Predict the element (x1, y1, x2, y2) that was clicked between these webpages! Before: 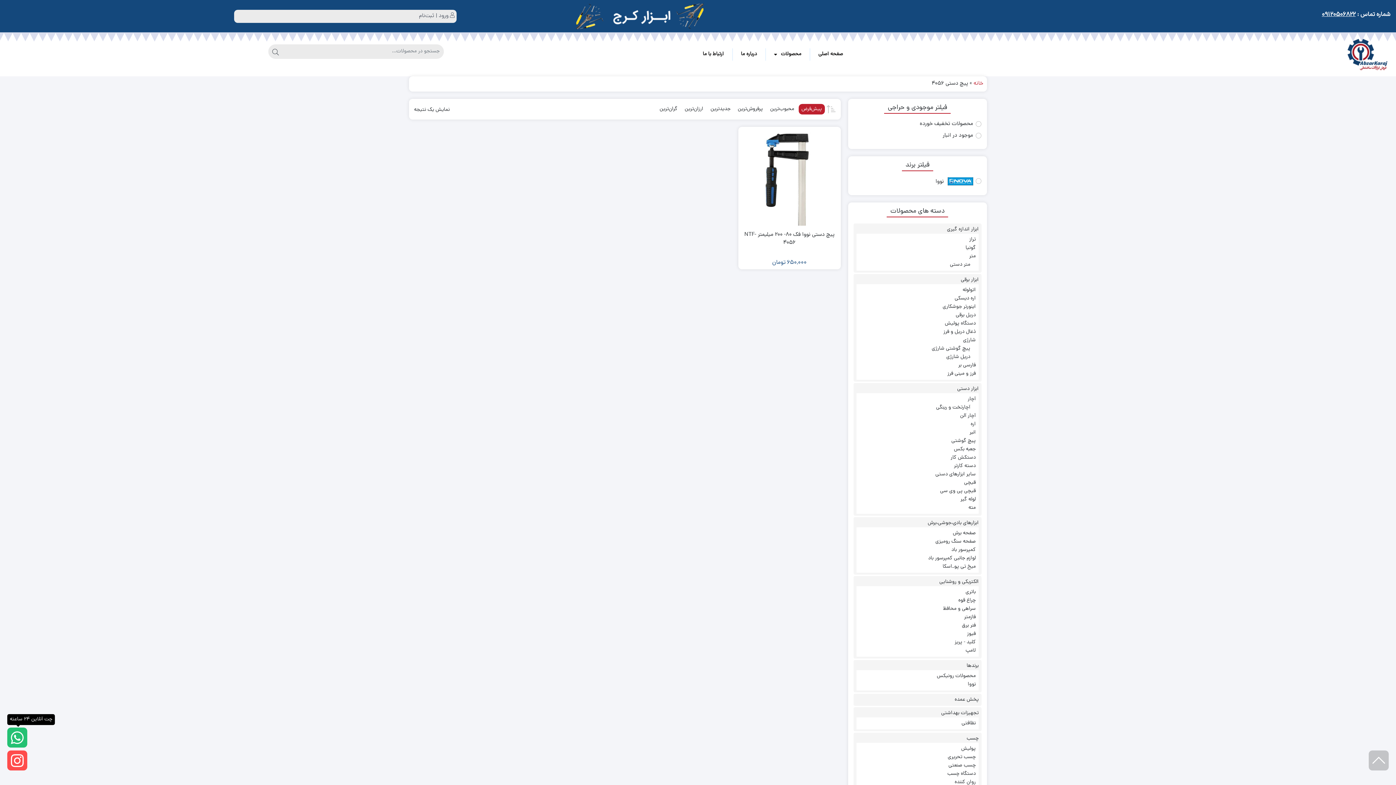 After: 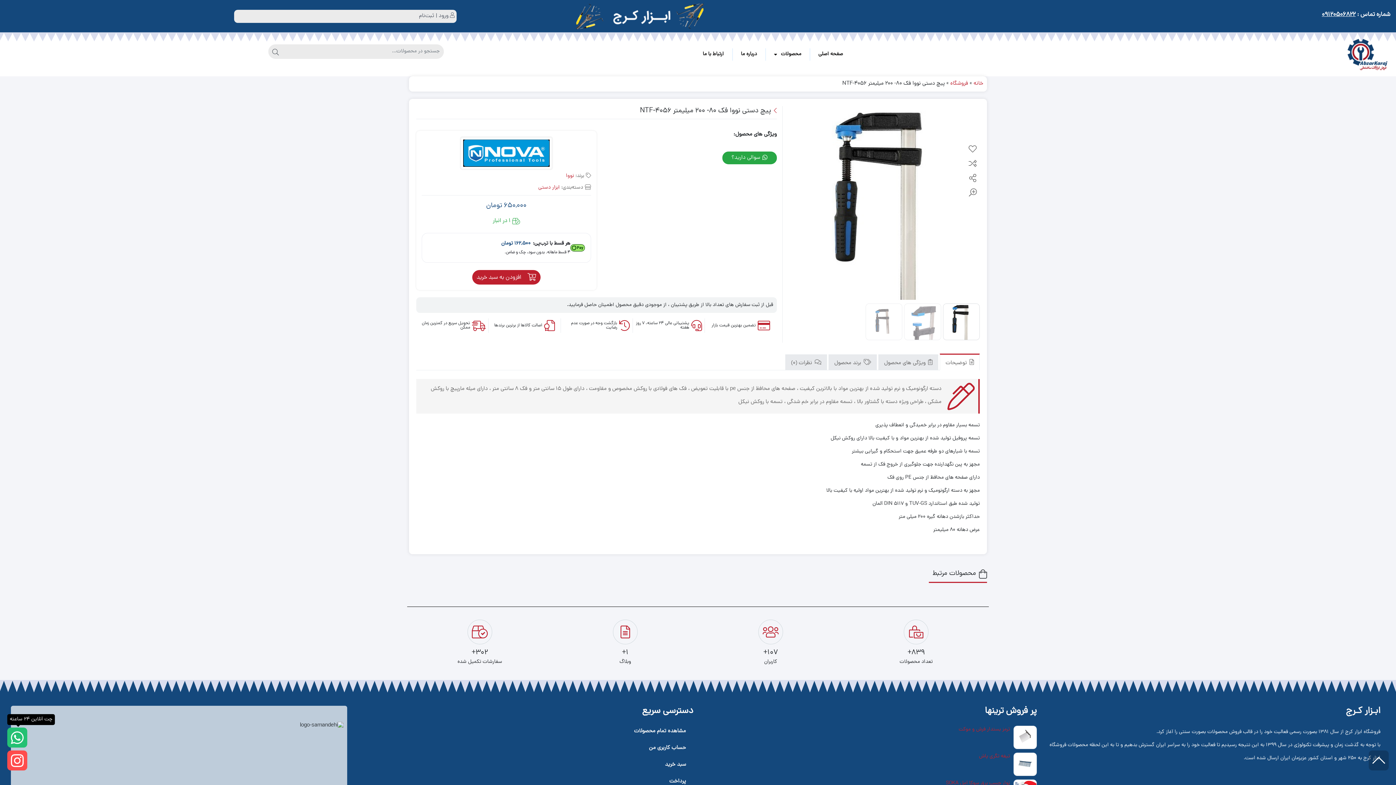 Action: bbox: (742, 231, 837, 247) label: پیچ دستی نووا فک 80- 200 میلیمتر NTF-4056